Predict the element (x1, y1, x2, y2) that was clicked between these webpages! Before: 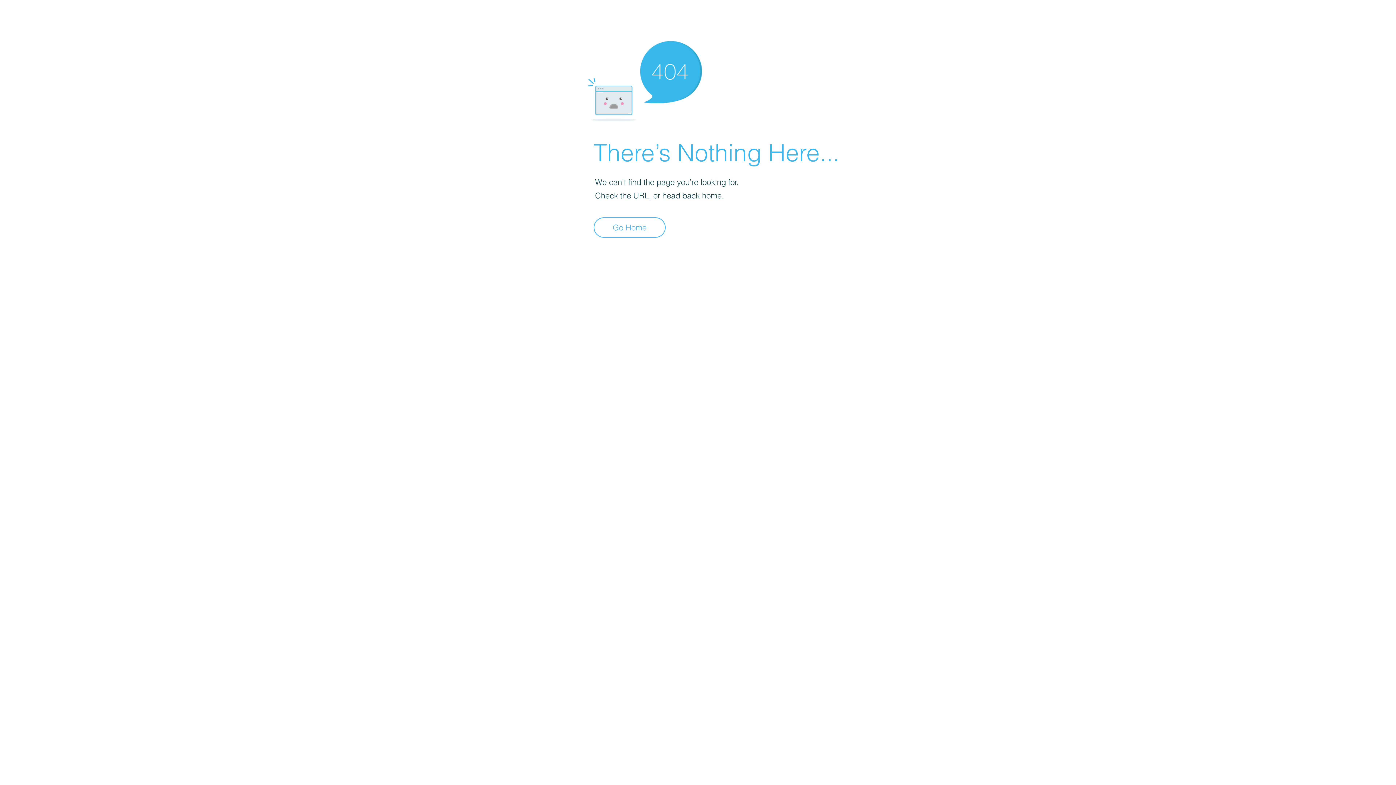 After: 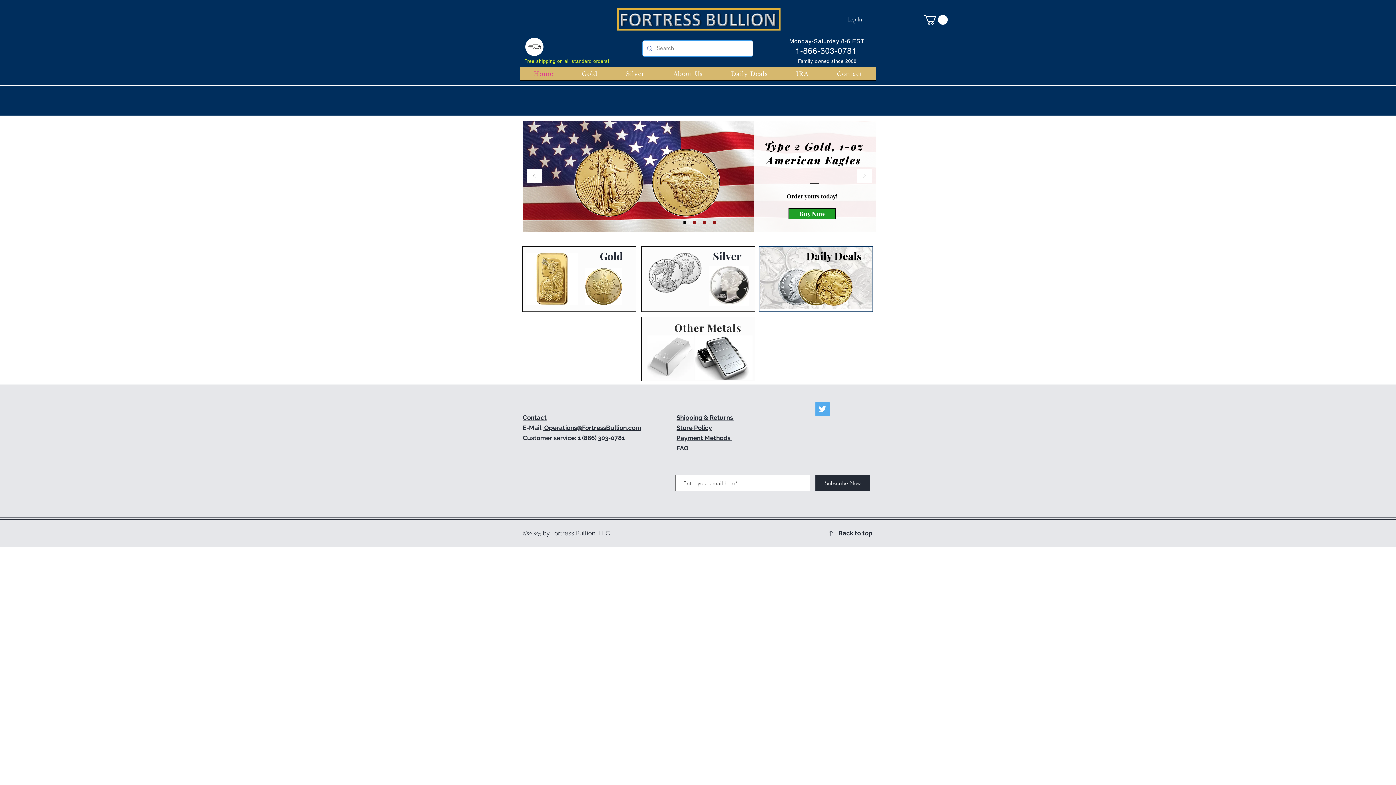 Action: label: Go Home bbox: (593, 217, 665, 237)